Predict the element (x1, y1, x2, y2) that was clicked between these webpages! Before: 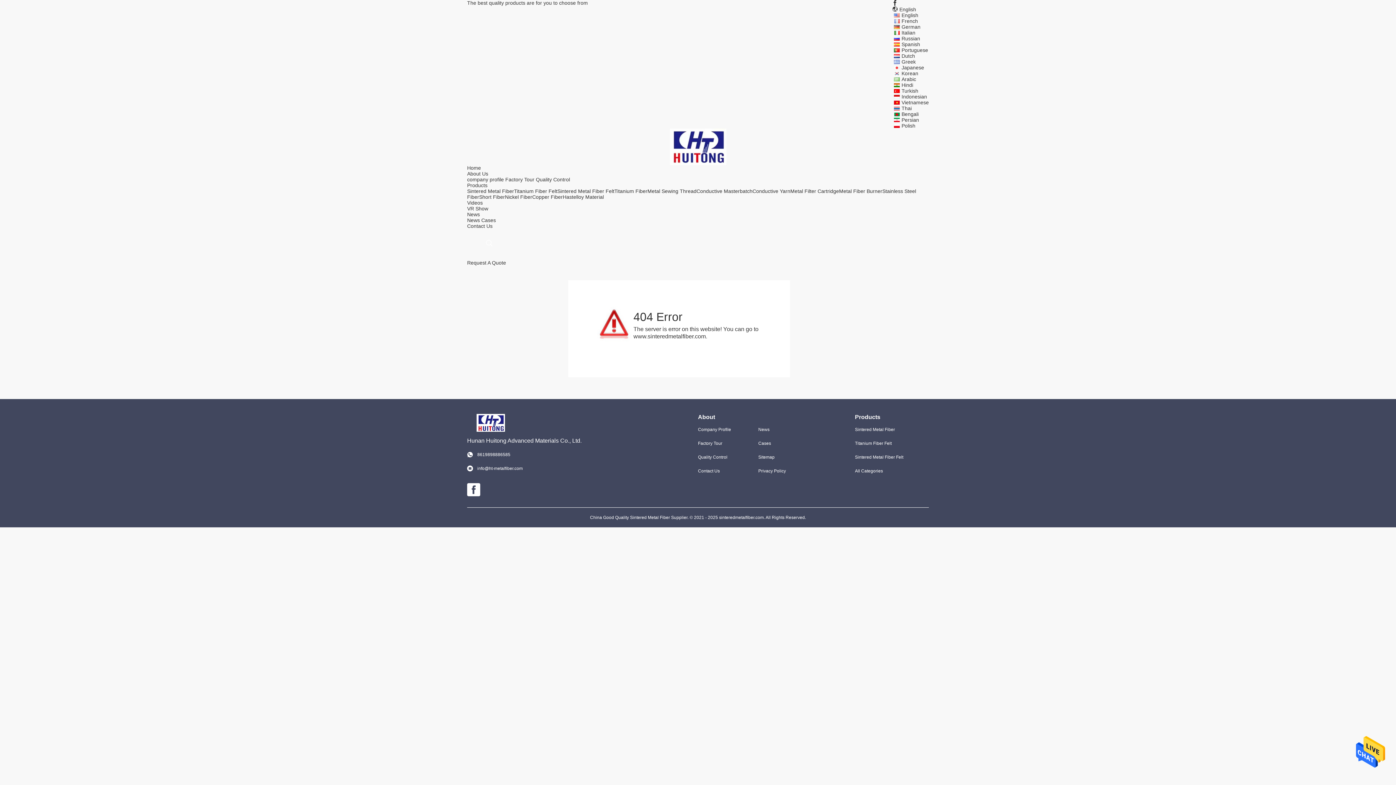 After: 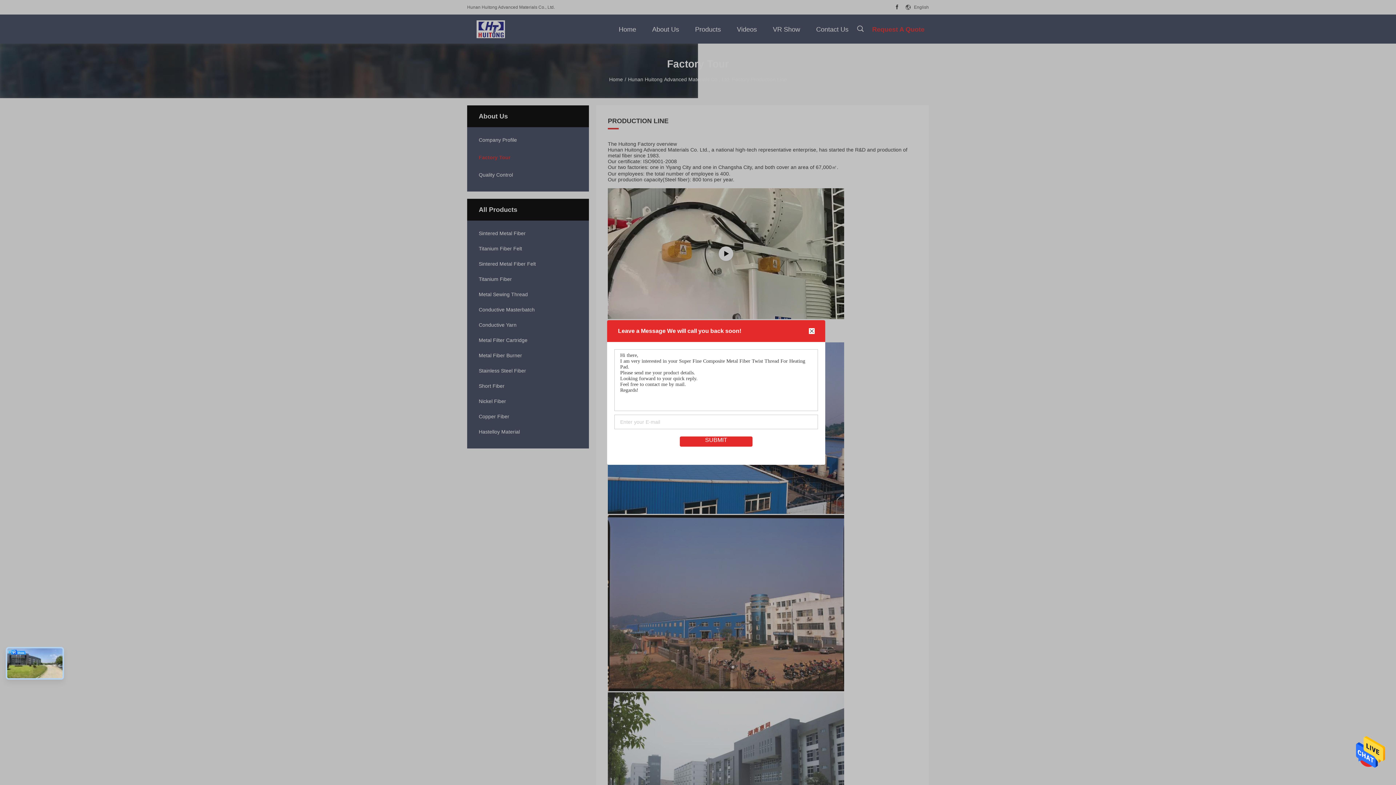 Action: label: Factory Tour bbox: (698, 440, 746, 446)